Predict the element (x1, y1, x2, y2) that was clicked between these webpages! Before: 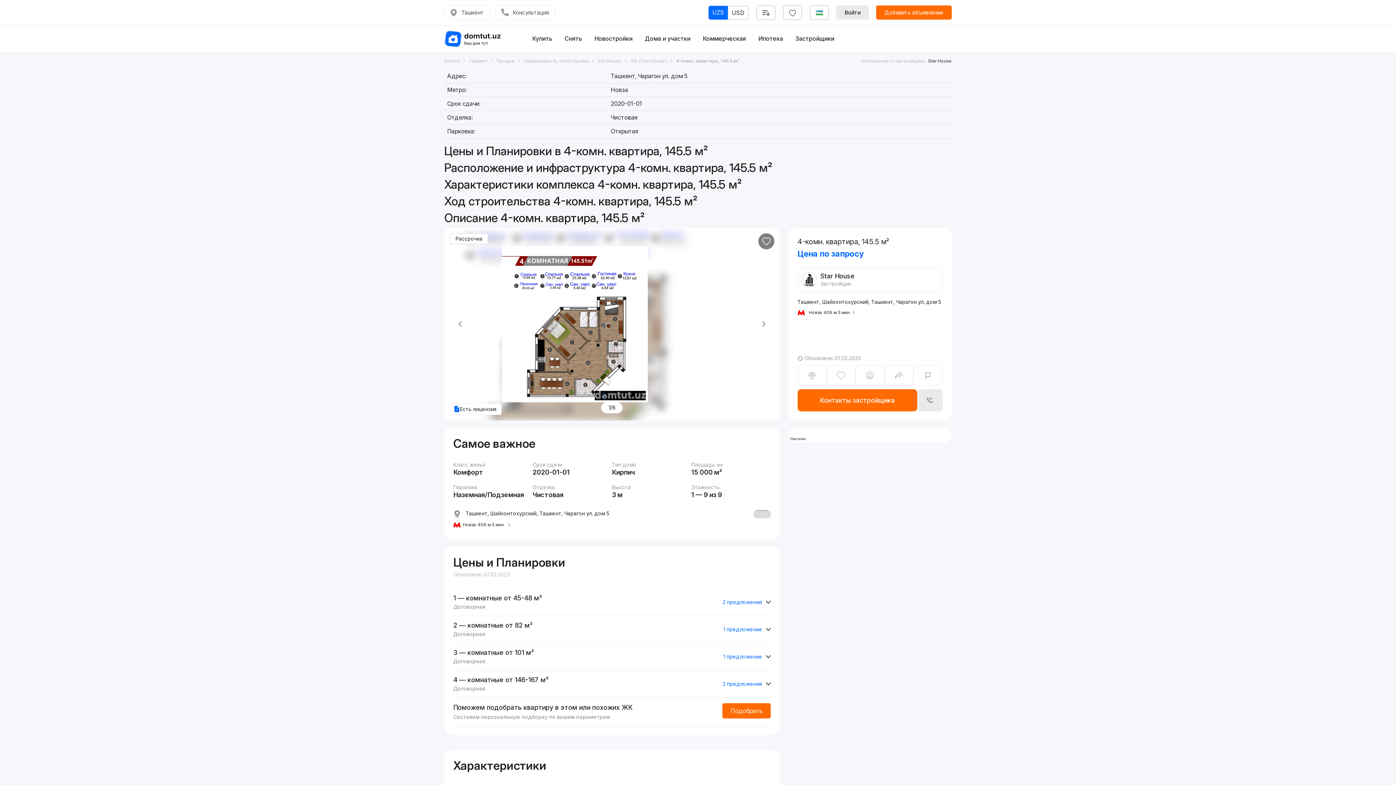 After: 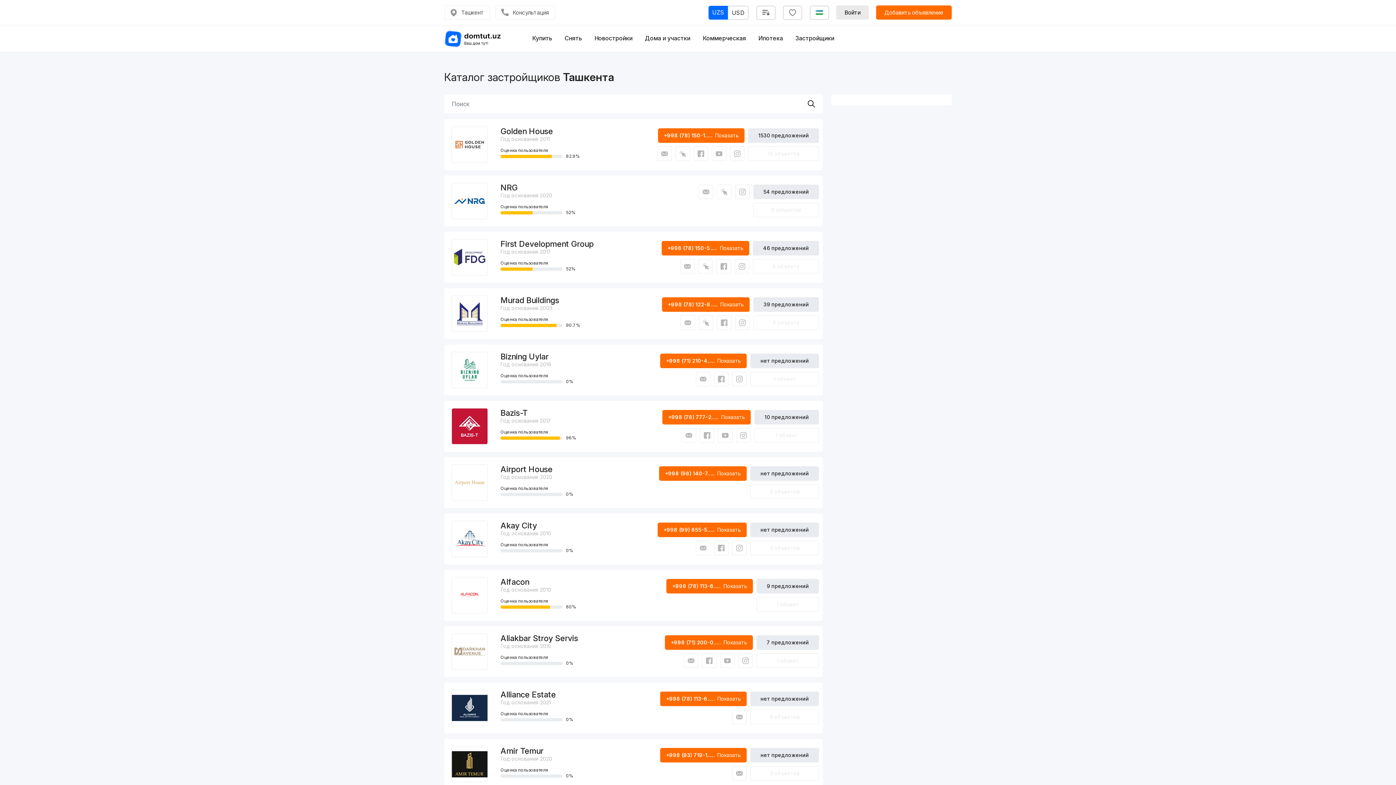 Action: label: Застройщики bbox: (795, 34, 834, 42)